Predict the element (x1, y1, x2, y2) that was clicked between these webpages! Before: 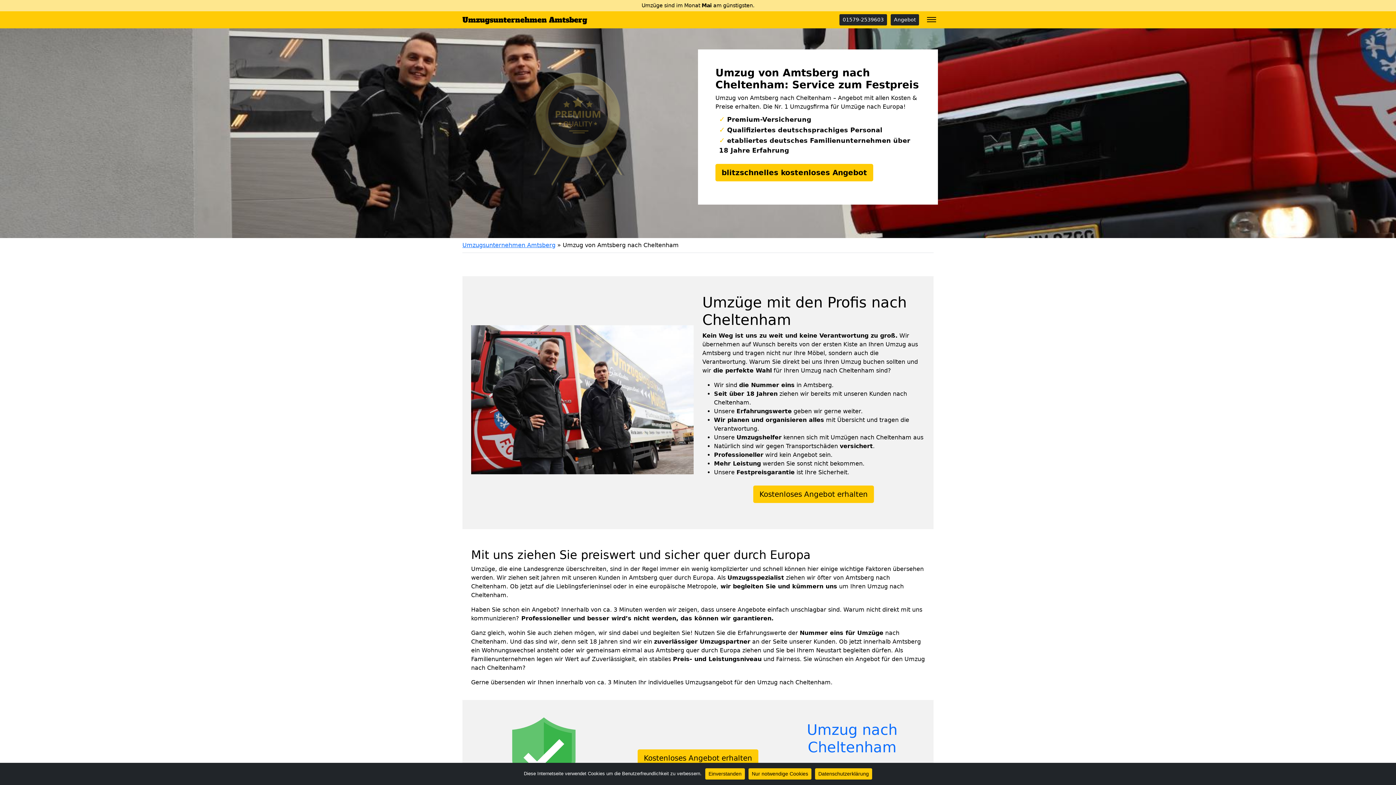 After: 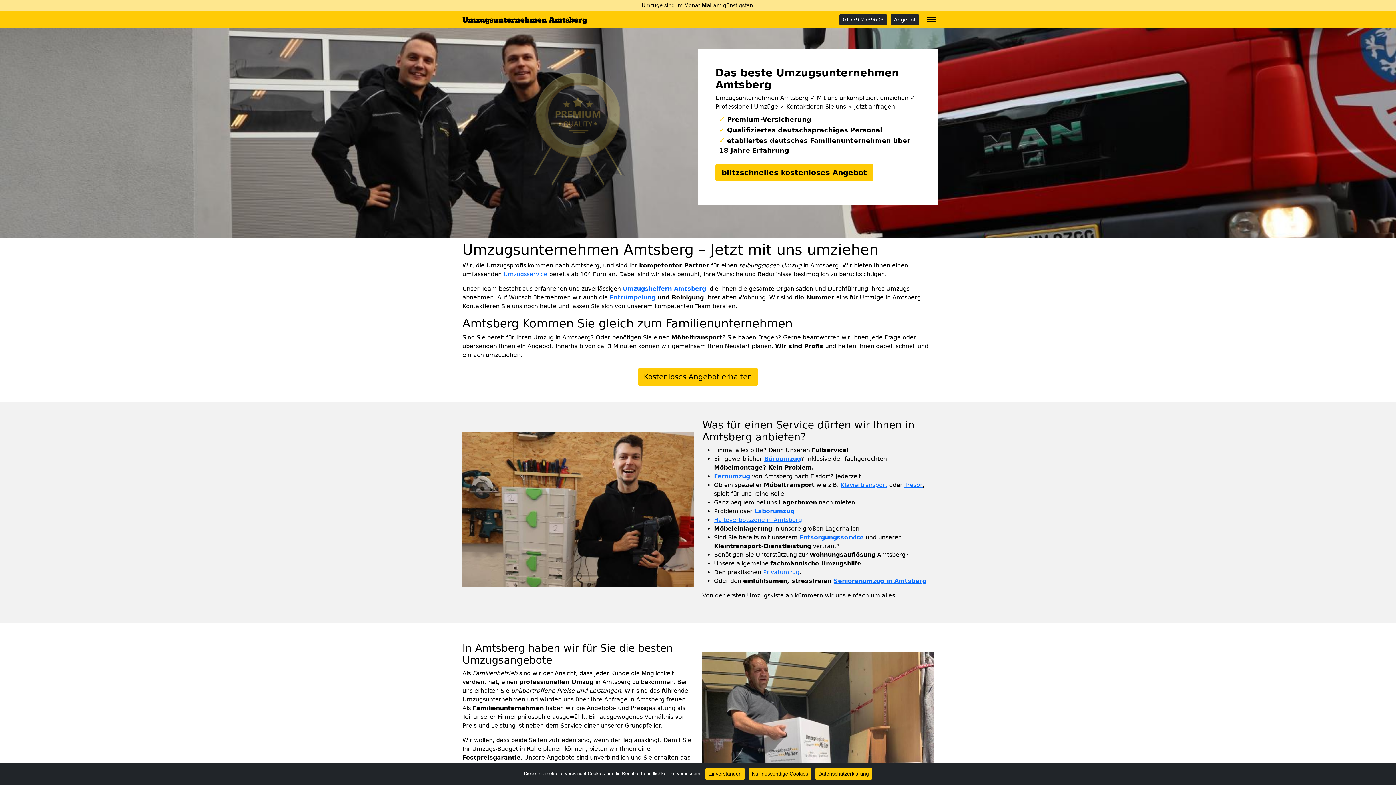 Action: label: Umzugsunternehmen Amtsberg bbox: (462, 241, 555, 248)